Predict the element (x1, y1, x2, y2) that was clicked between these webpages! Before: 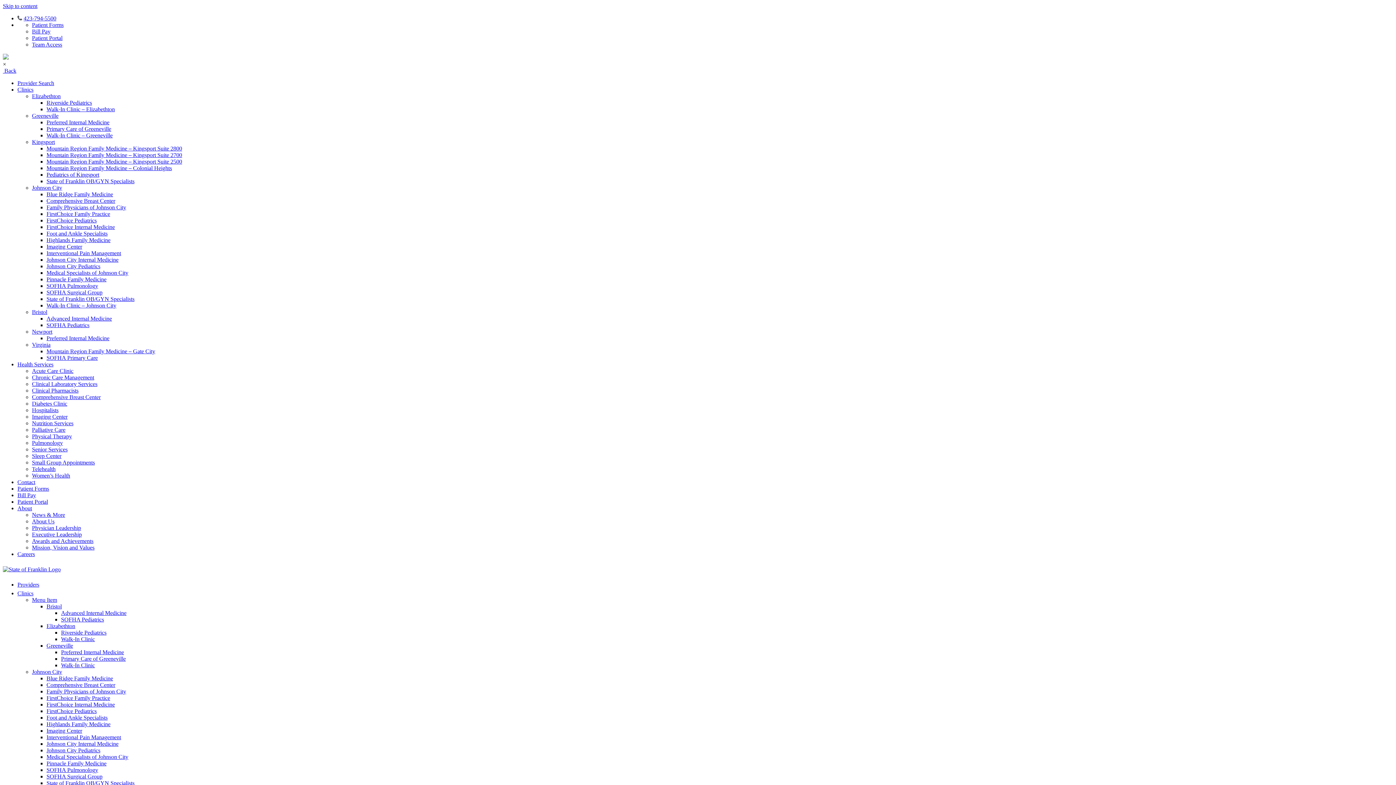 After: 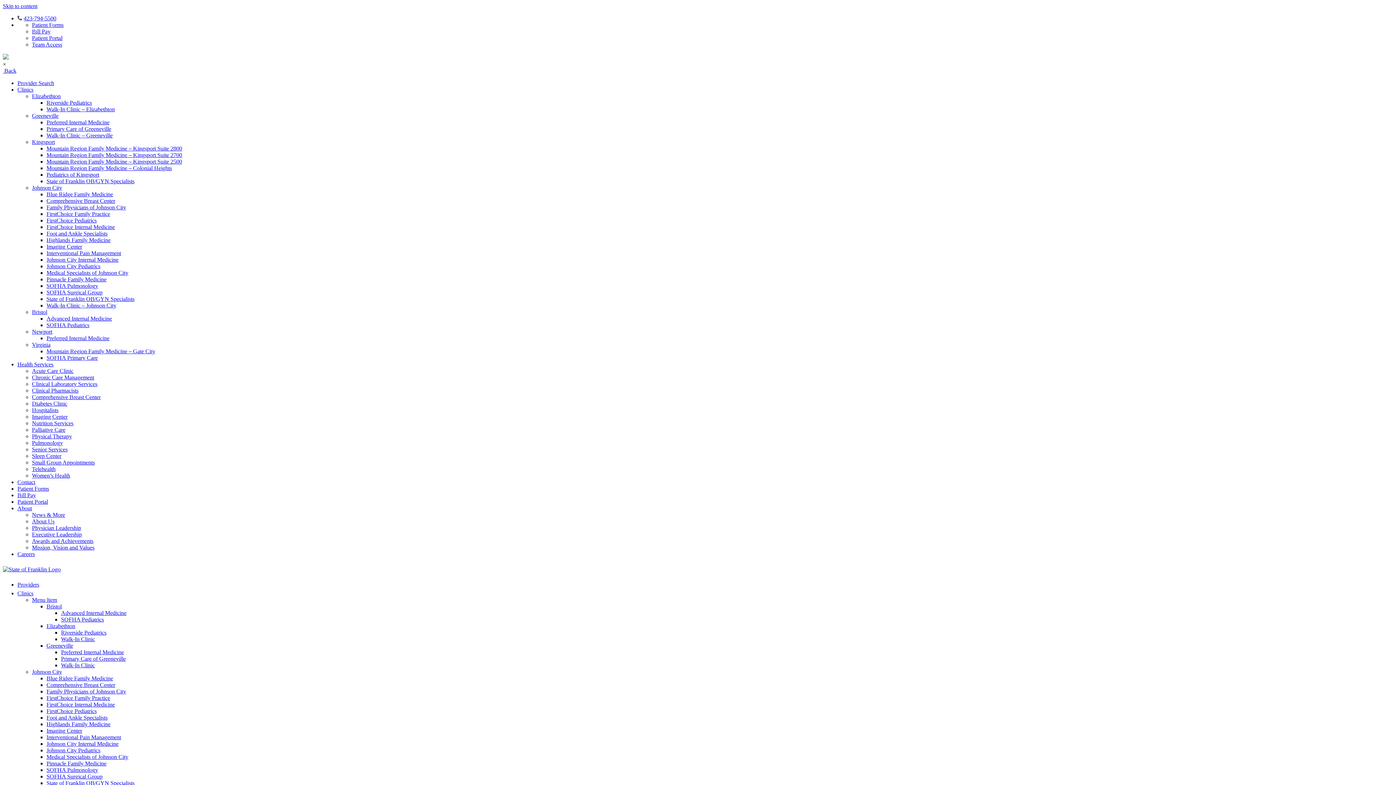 Action: label: Johnson City Pediatrics bbox: (46, 263, 100, 269)